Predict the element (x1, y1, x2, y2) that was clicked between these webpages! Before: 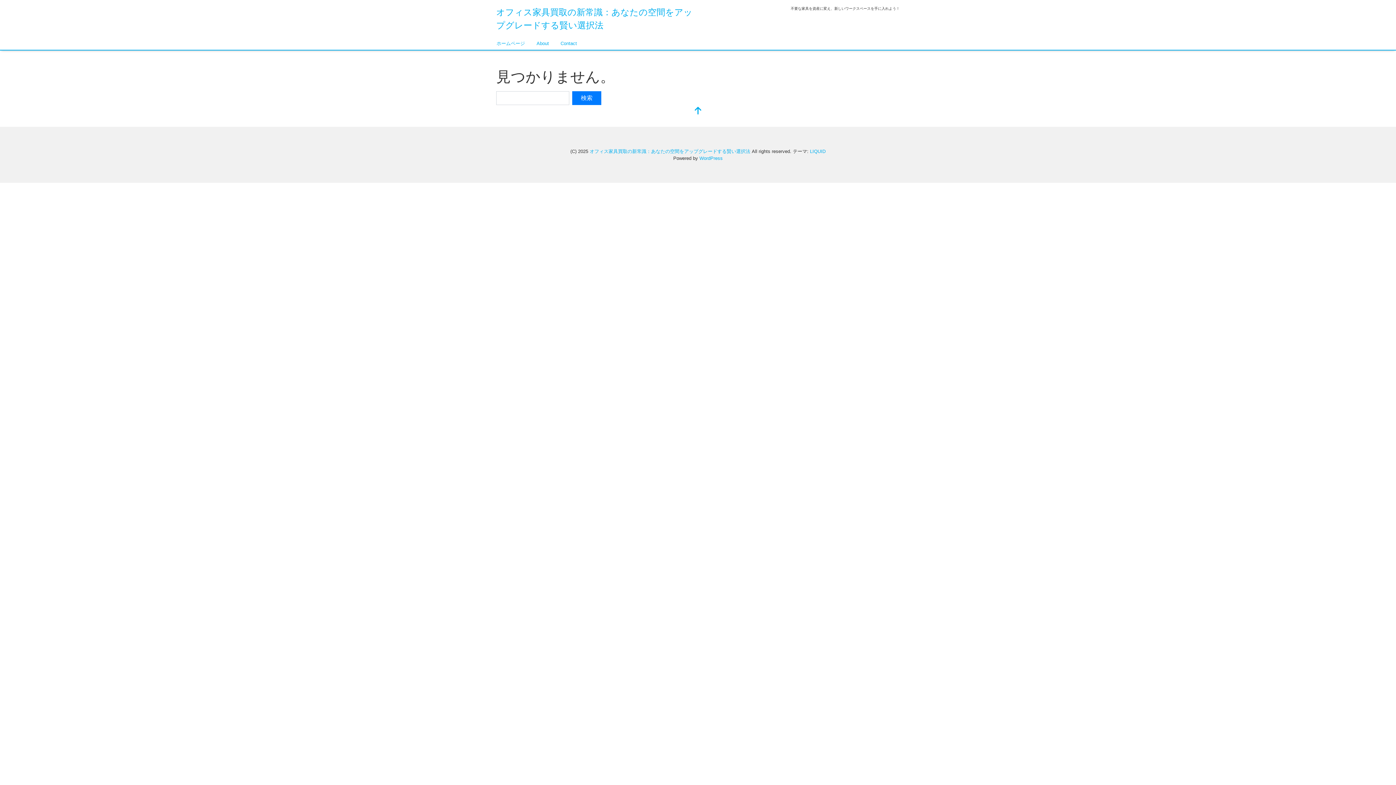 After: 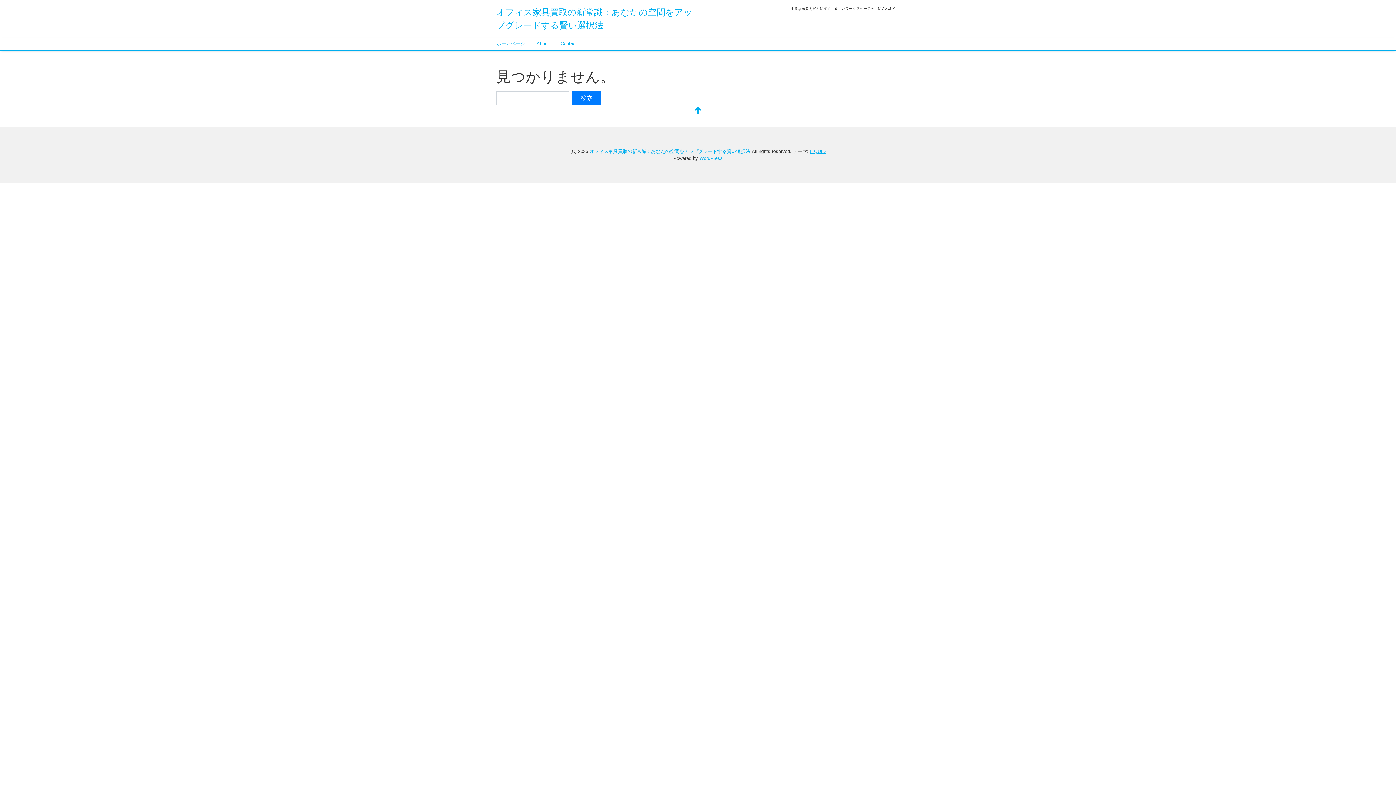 Action: label: LIQUID bbox: (810, 148, 825, 154)